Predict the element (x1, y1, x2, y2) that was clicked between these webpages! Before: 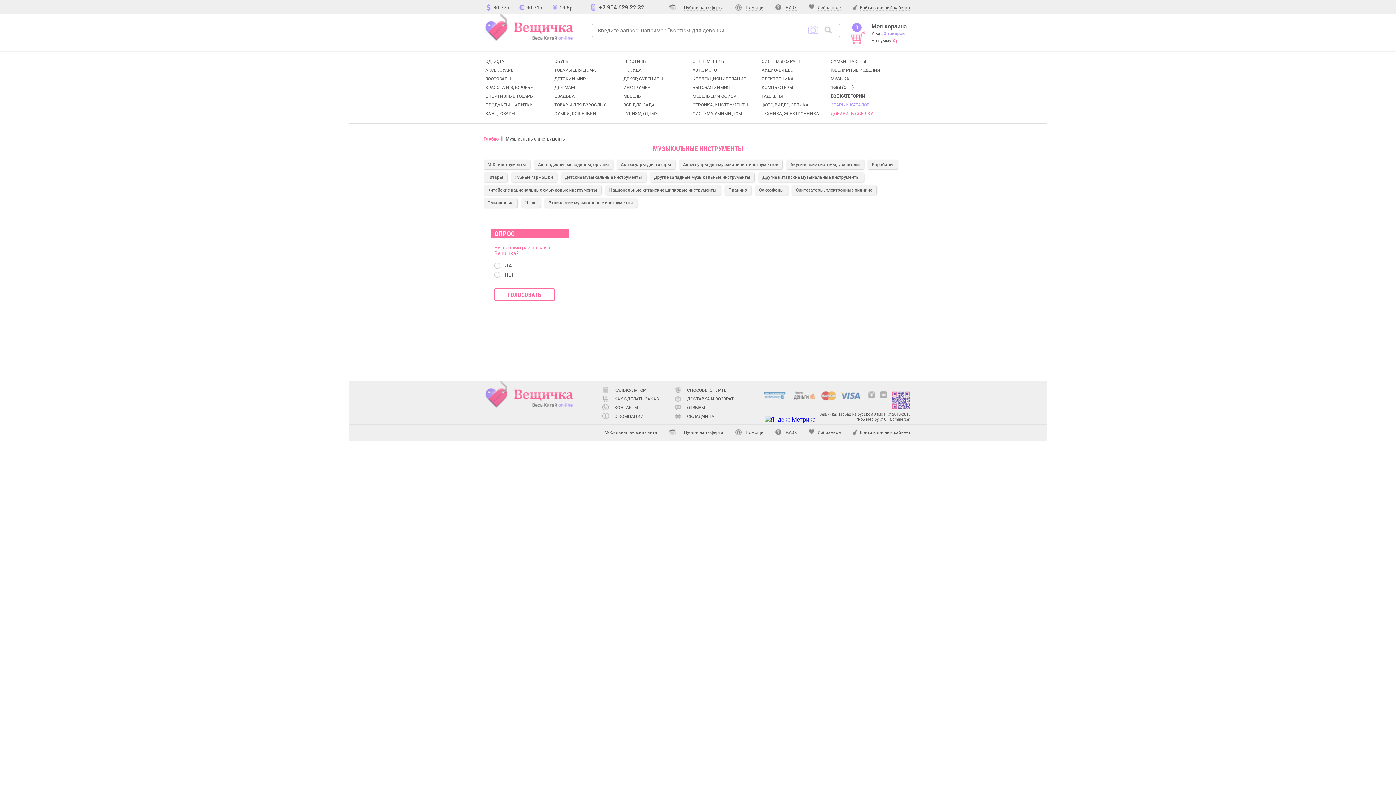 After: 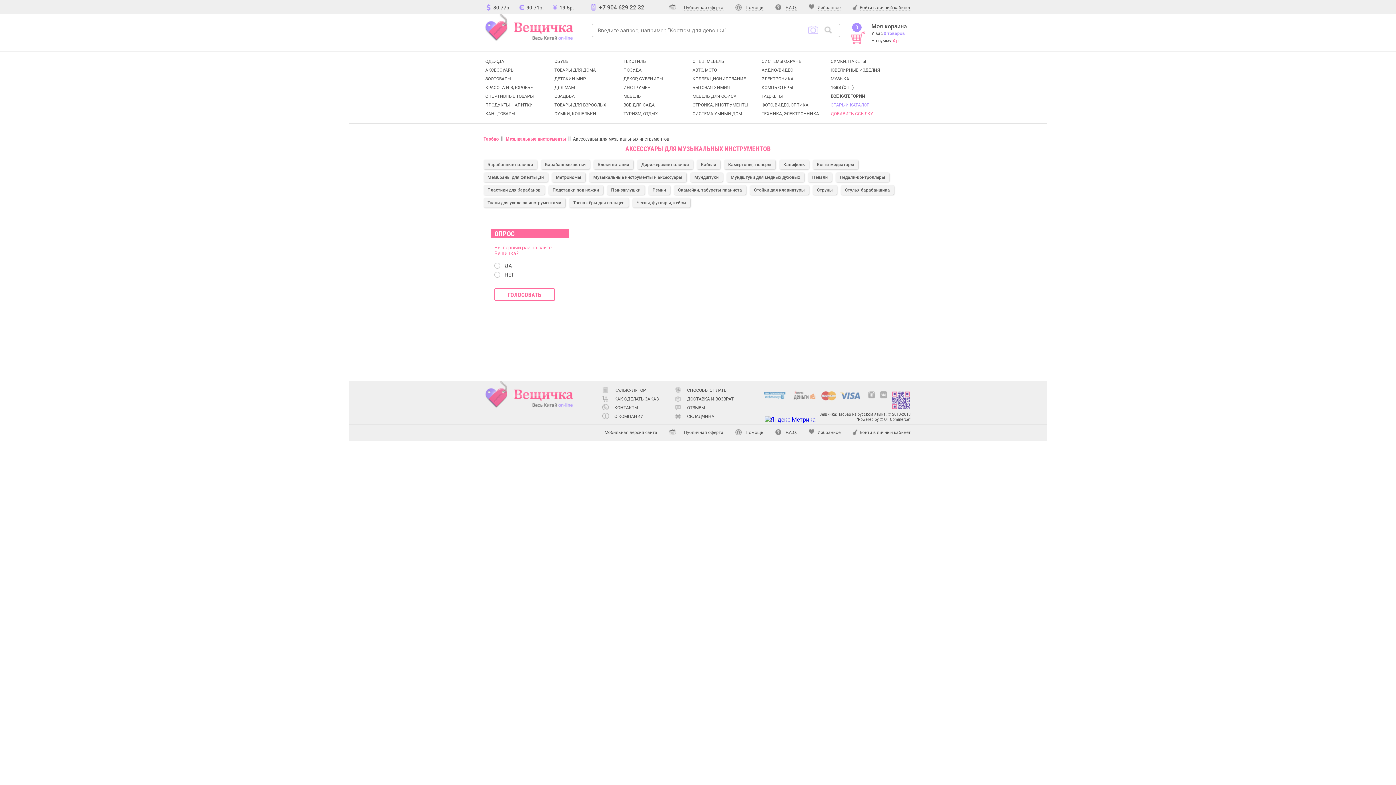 Action: label: Аксессуары для музыкальных инструментов bbox: (679, 160, 782, 169)